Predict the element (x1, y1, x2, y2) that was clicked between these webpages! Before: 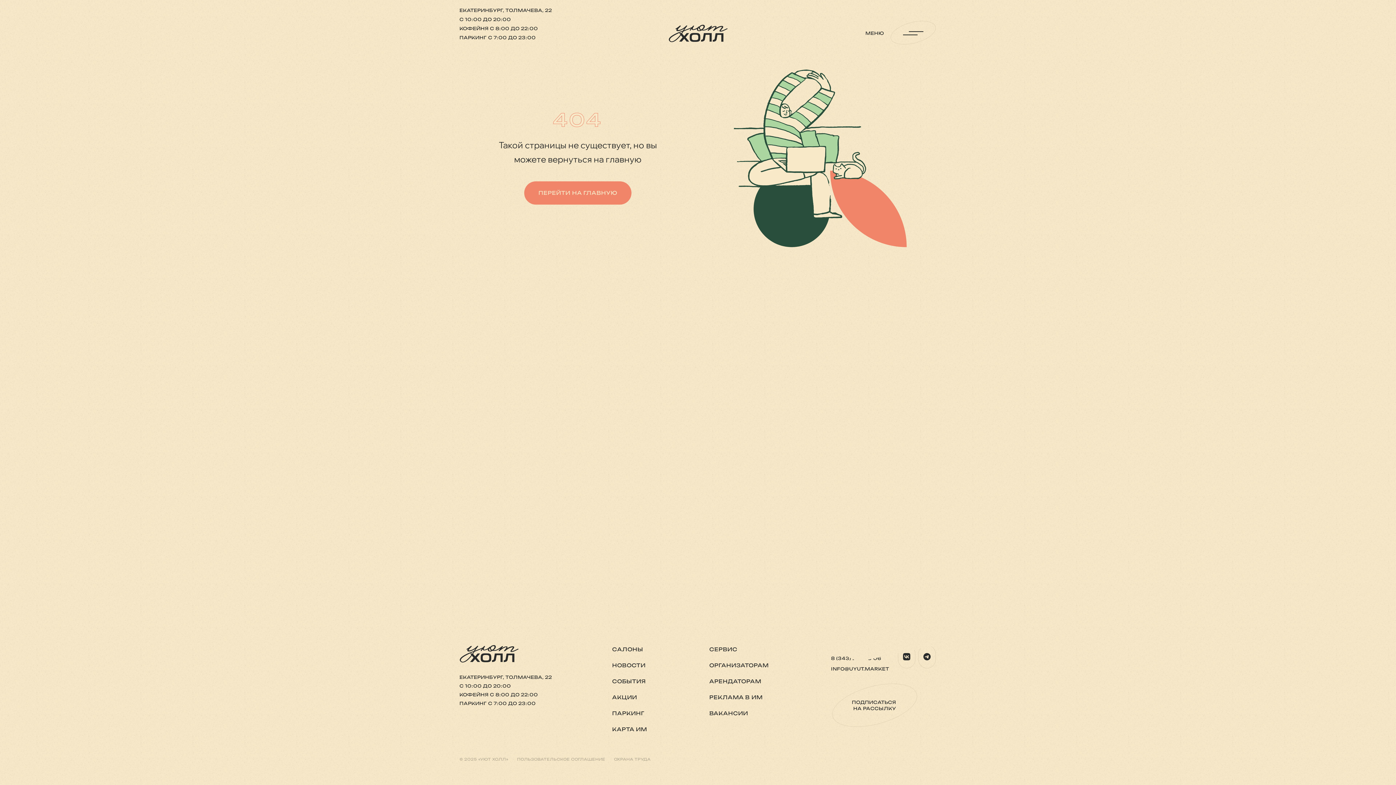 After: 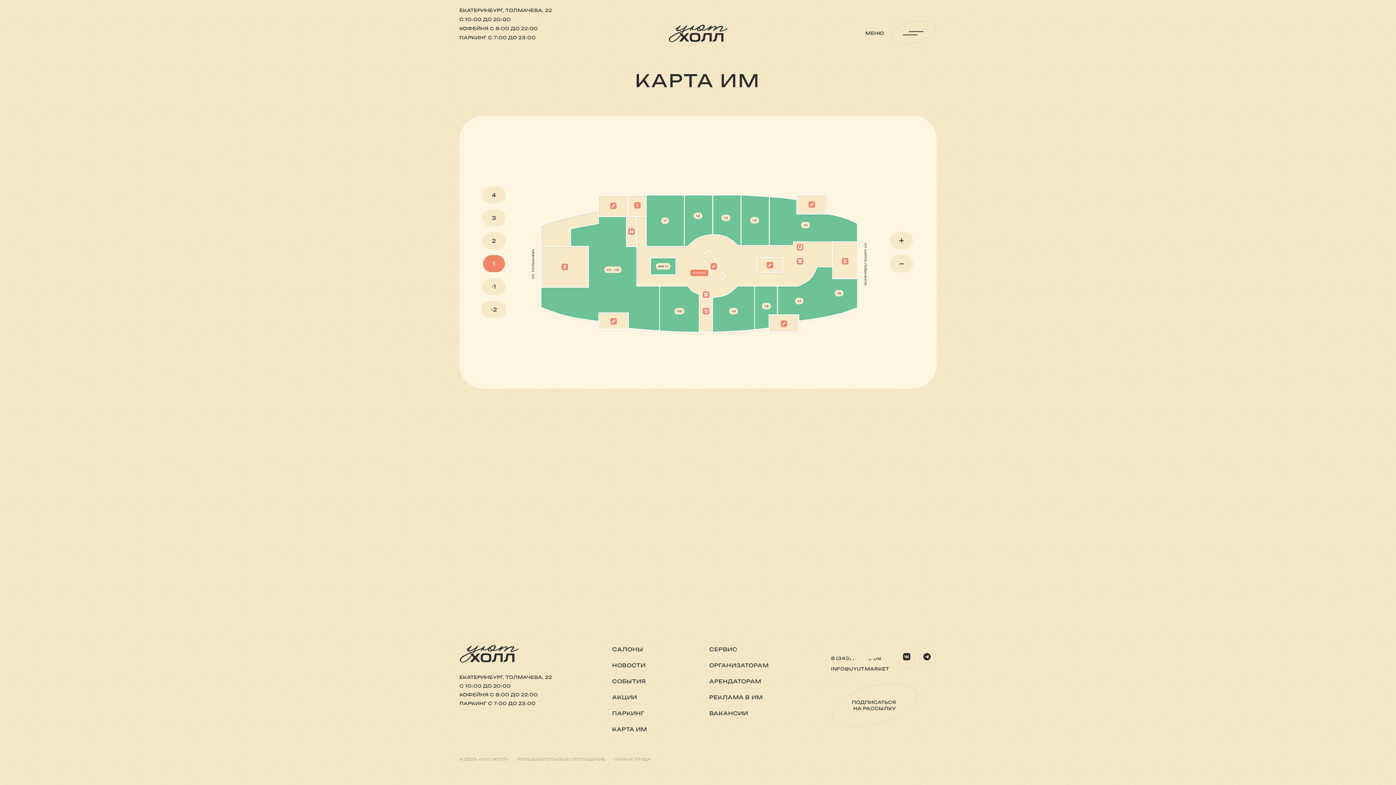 Action: label: КАРТА ИМ bbox: (612, 726, 647, 732)